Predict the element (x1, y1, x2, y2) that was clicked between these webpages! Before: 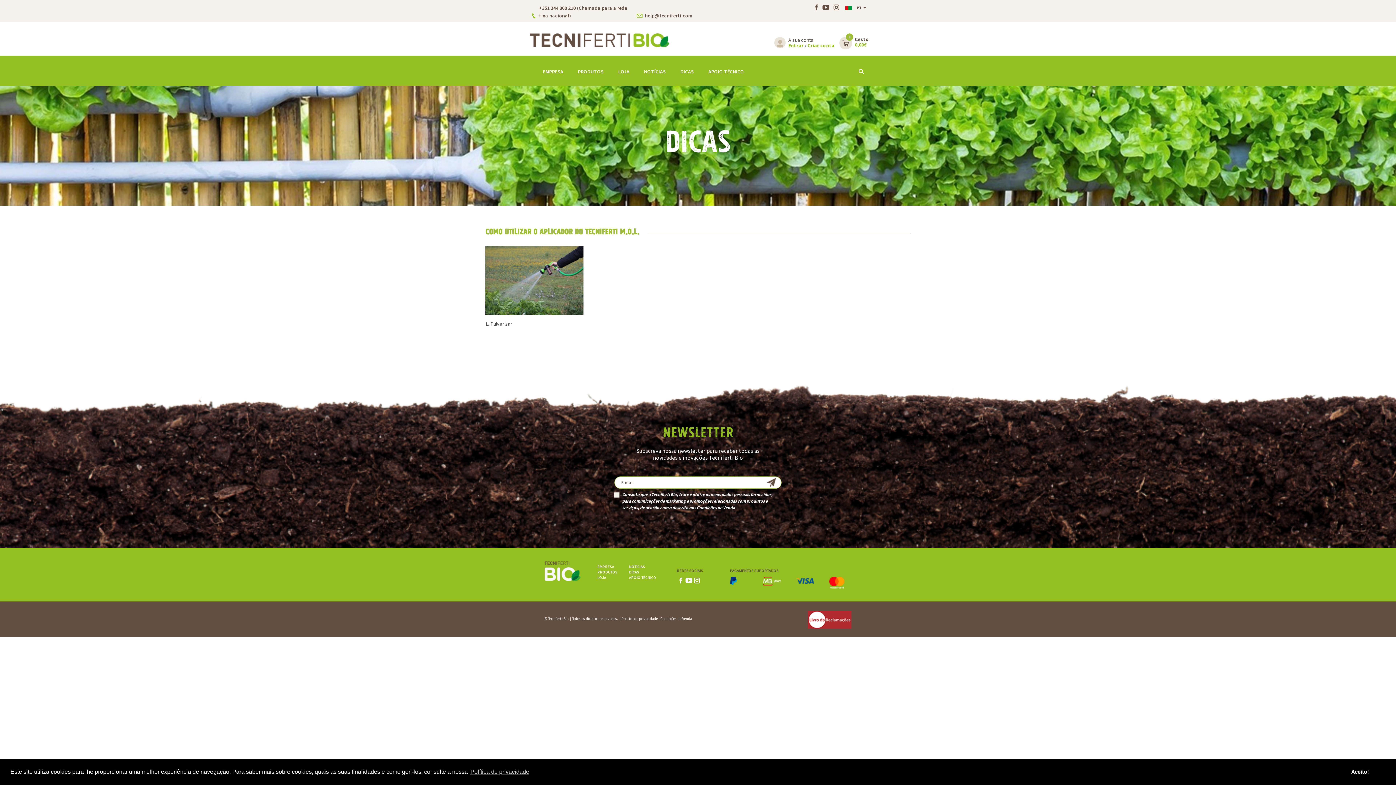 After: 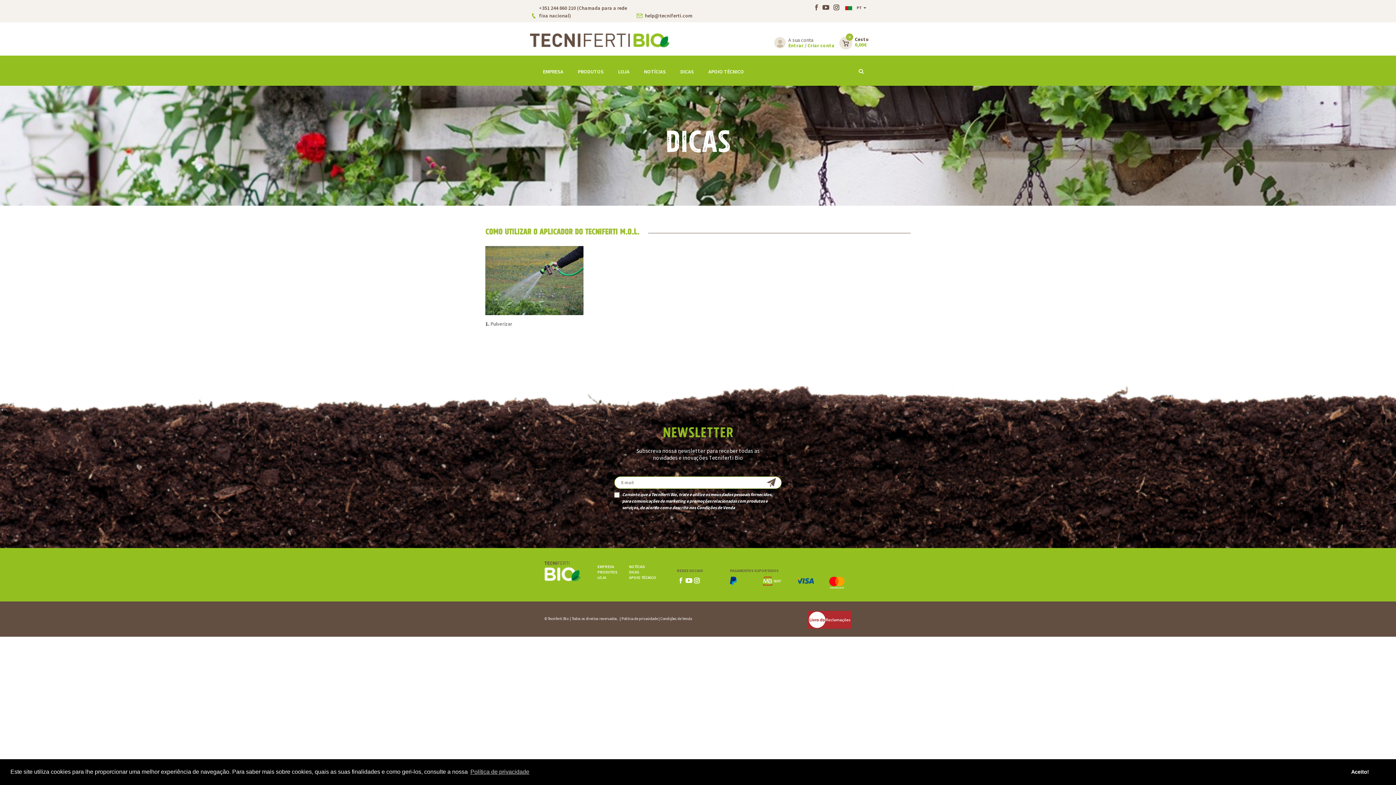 Action: label: Politica de privacidade bbox: (621, 616, 658, 621)